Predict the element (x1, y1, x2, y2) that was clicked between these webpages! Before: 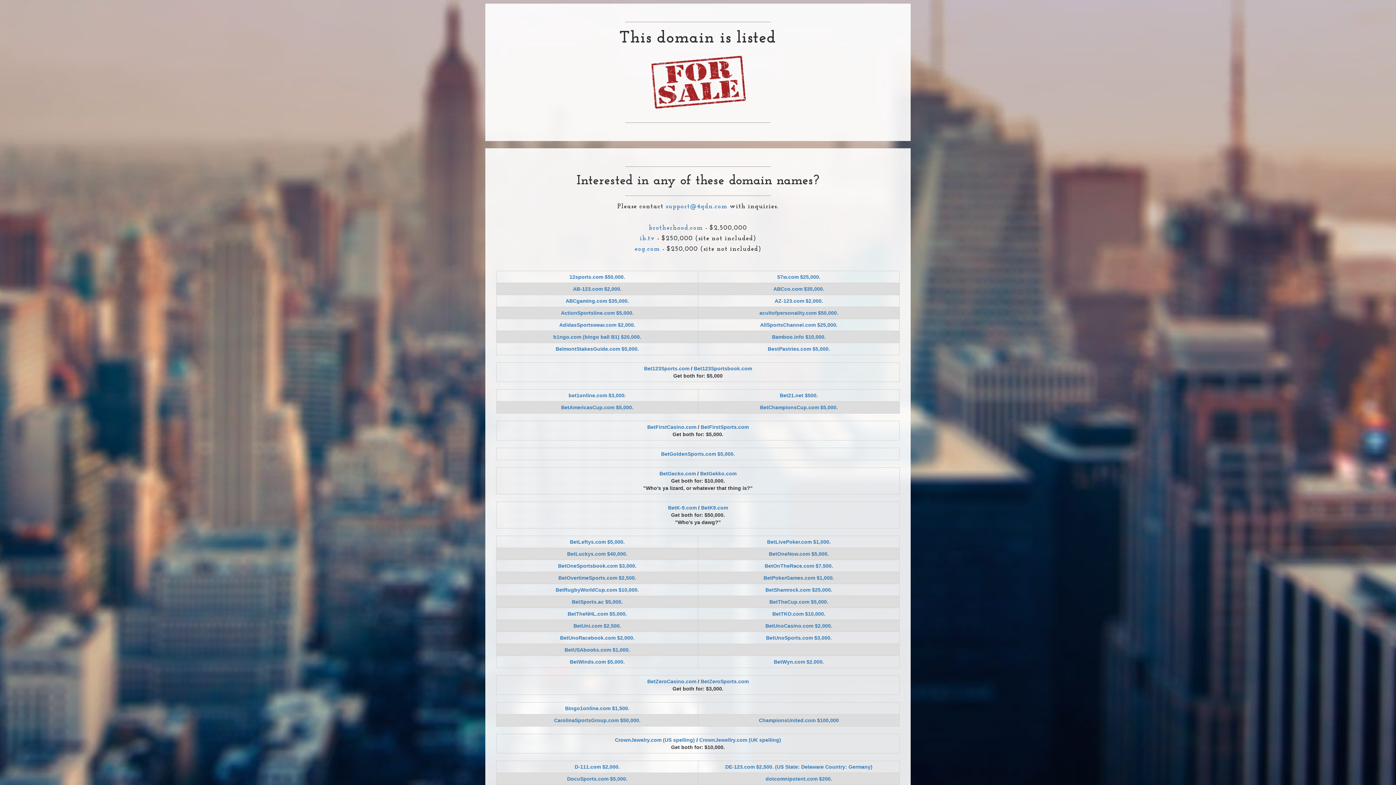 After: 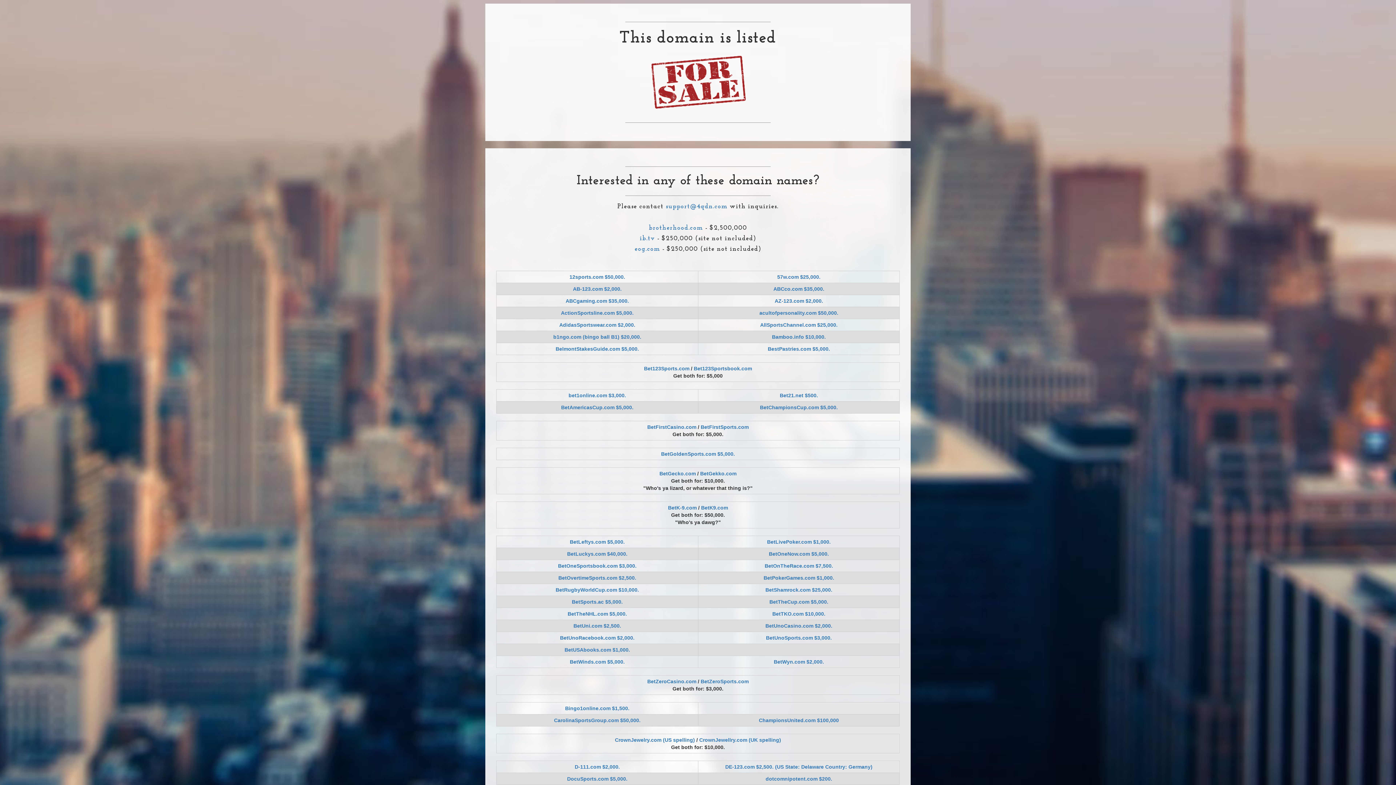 Action: label: BetUni.com $2,500. bbox: (573, 623, 621, 629)